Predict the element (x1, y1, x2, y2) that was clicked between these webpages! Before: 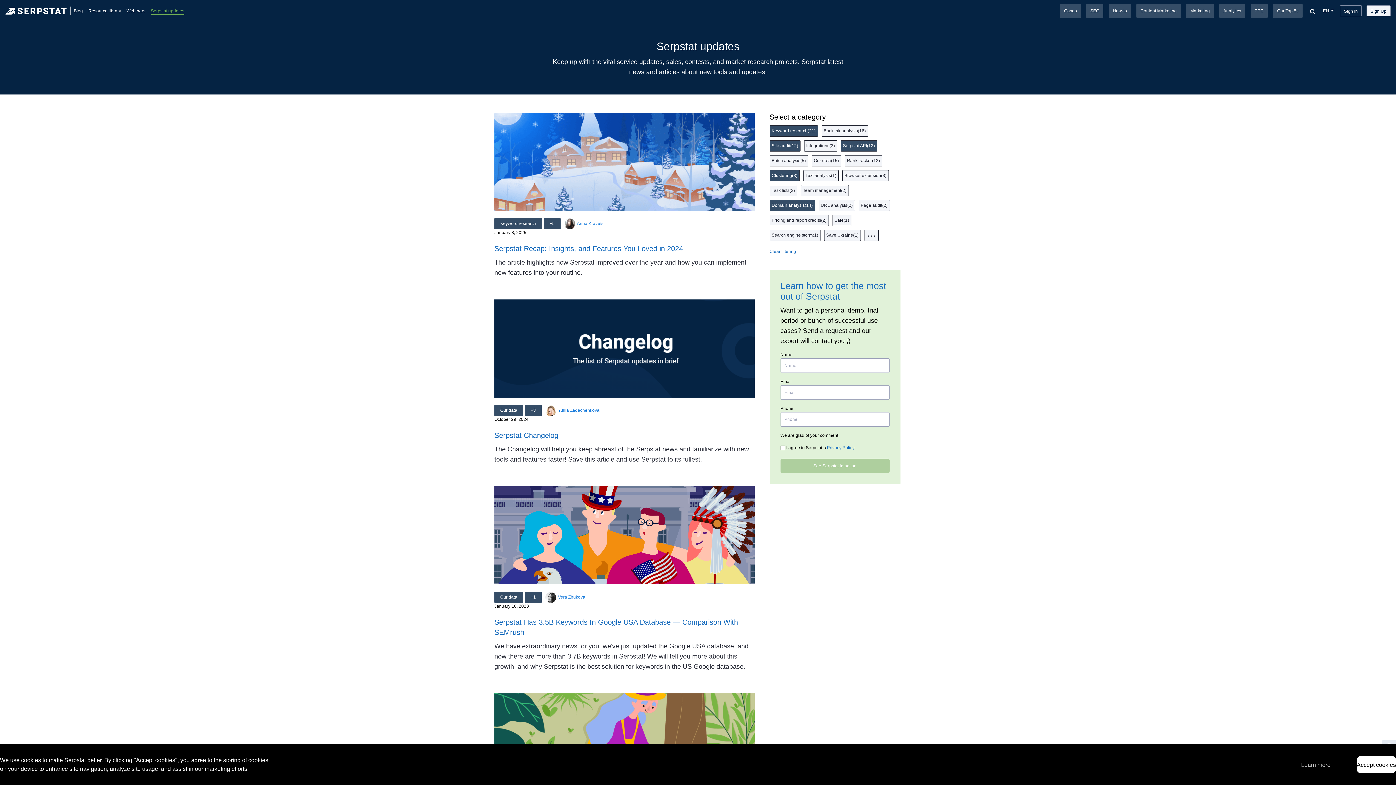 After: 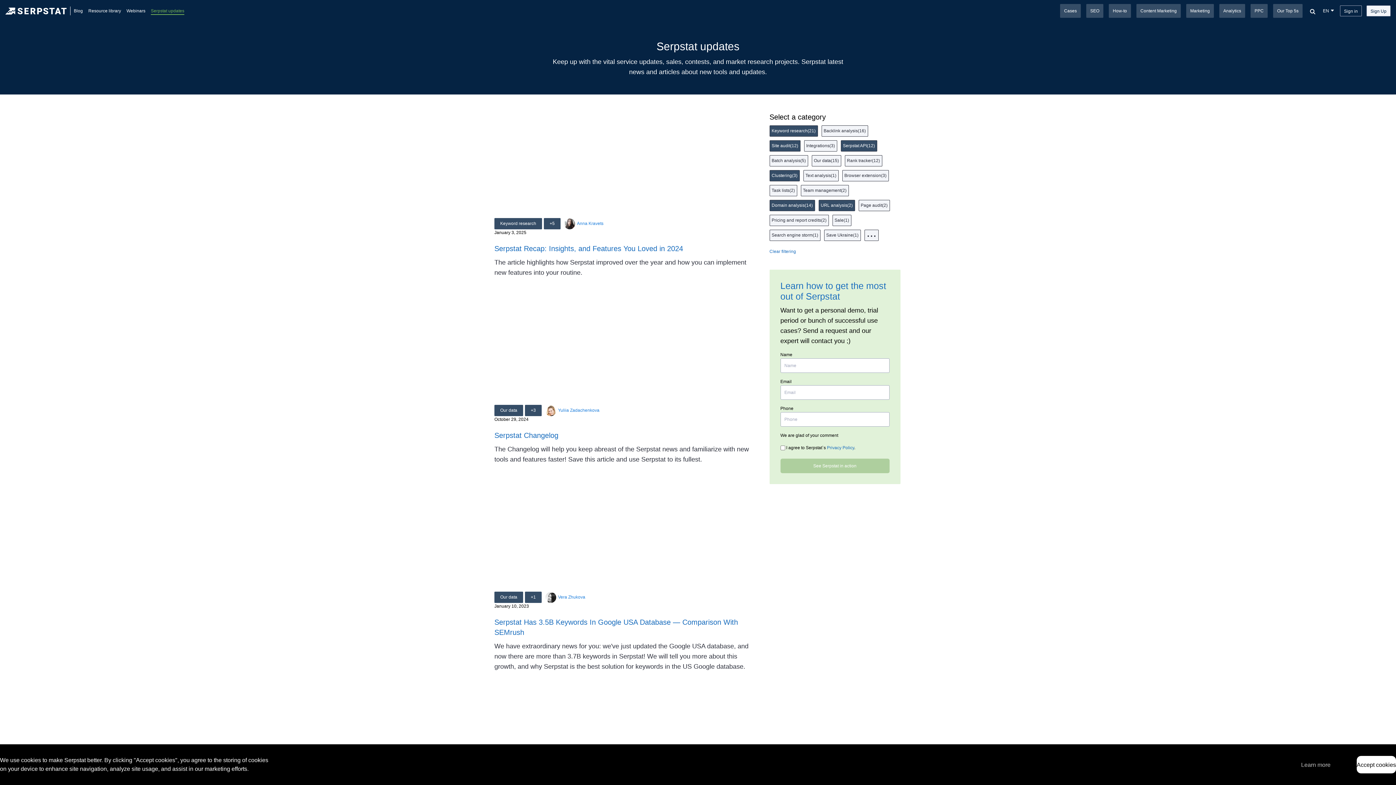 Action: bbox: (818, 200, 855, 211) label: URL analysis(2)